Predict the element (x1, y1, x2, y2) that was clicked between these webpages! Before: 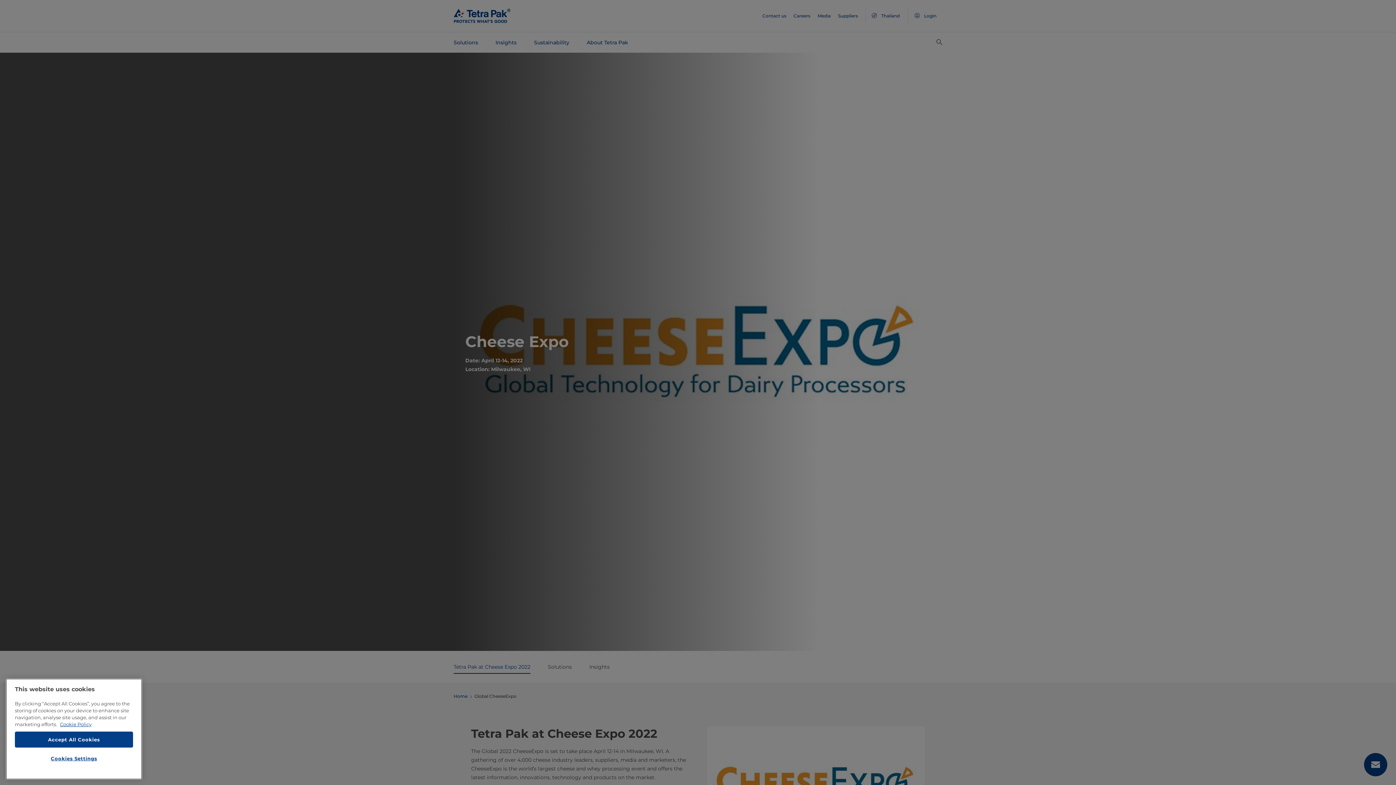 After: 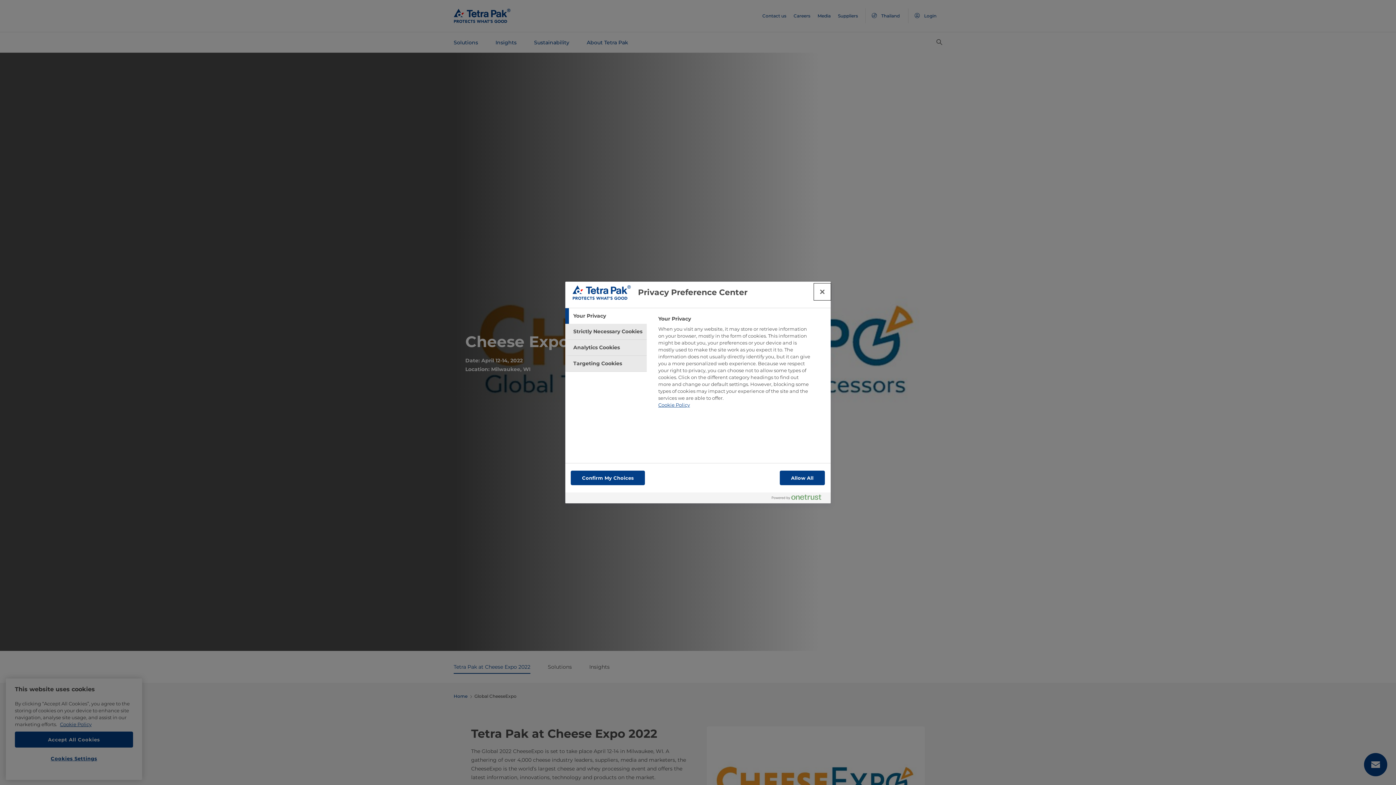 Action: bbox: (14, 751, 133, 766) label: Cookies Settings